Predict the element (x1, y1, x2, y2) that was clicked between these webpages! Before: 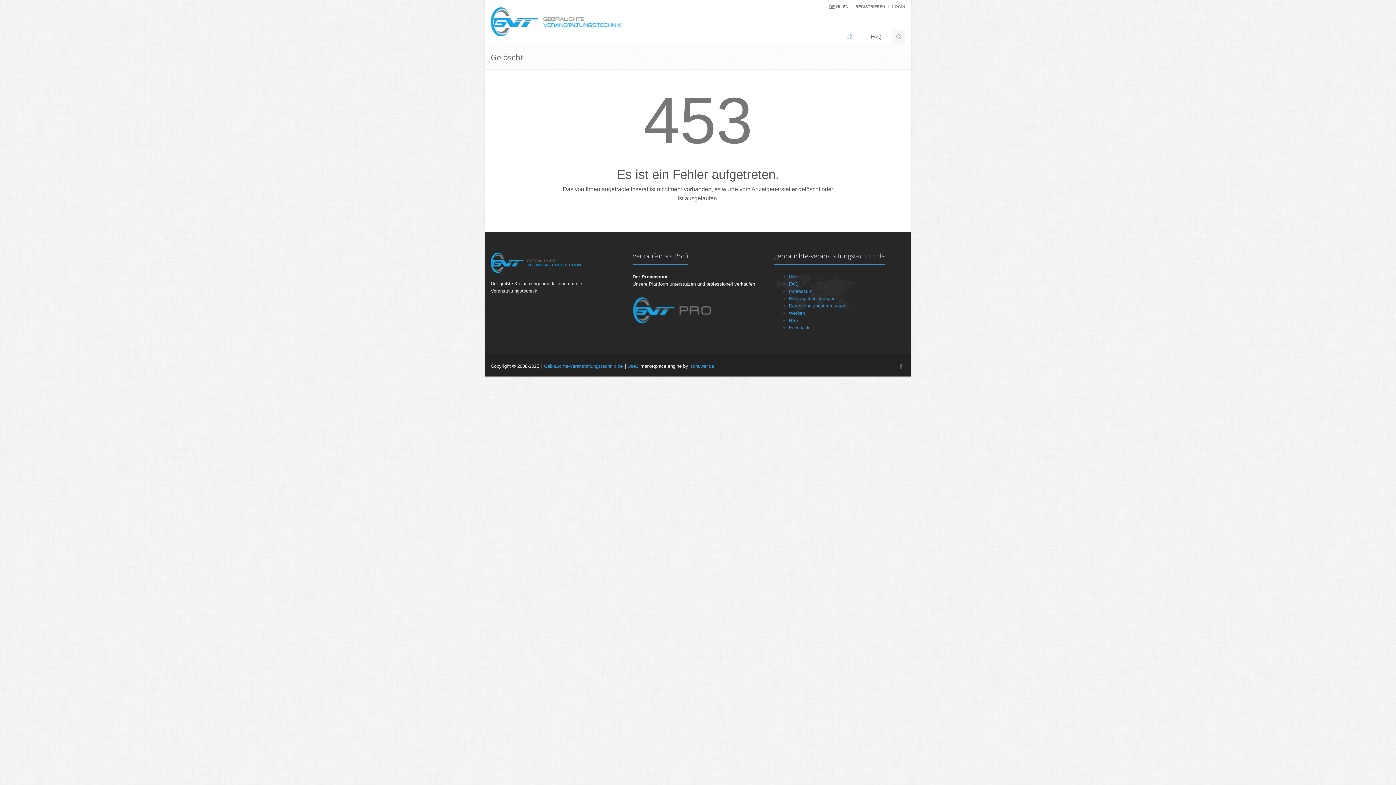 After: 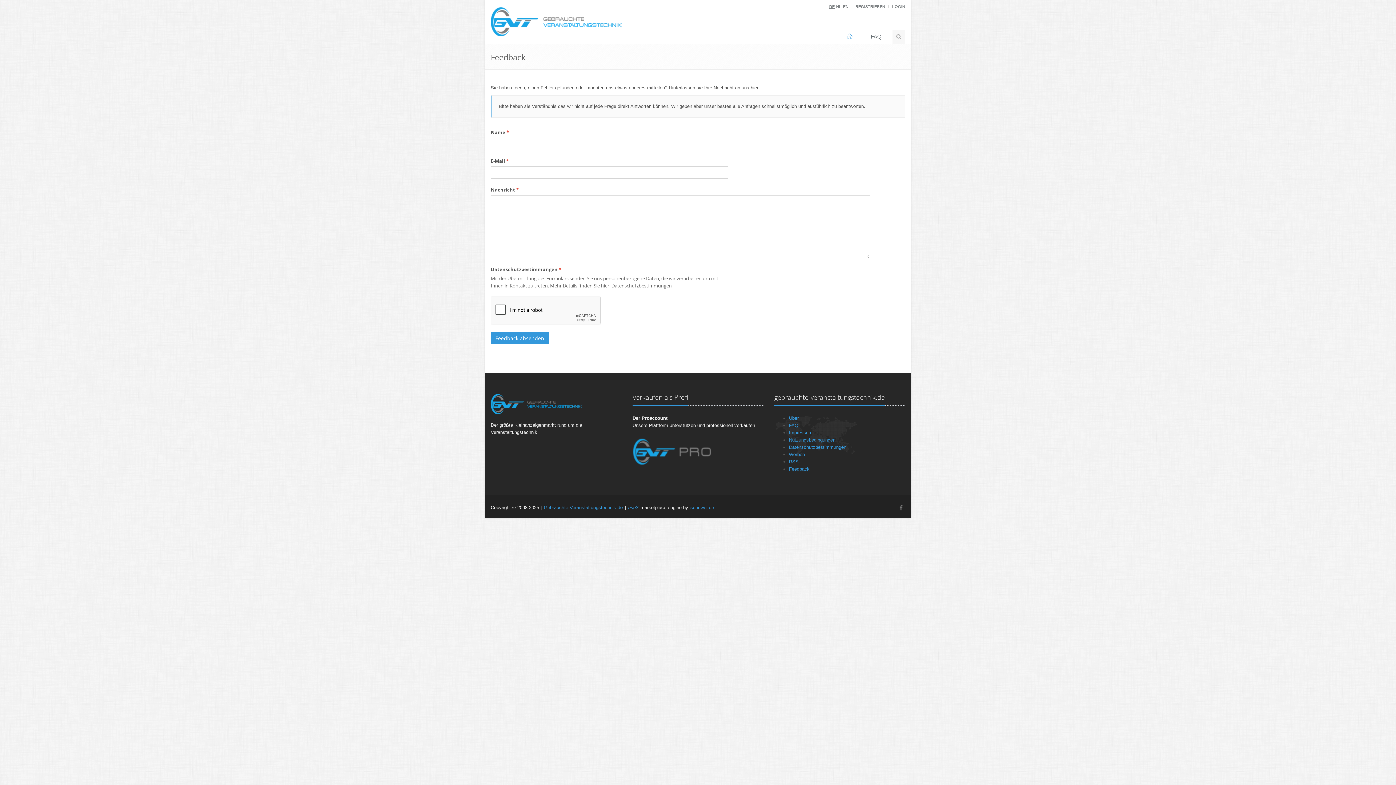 Action: bbox: (789, 325, 809, 330) label: Feedback